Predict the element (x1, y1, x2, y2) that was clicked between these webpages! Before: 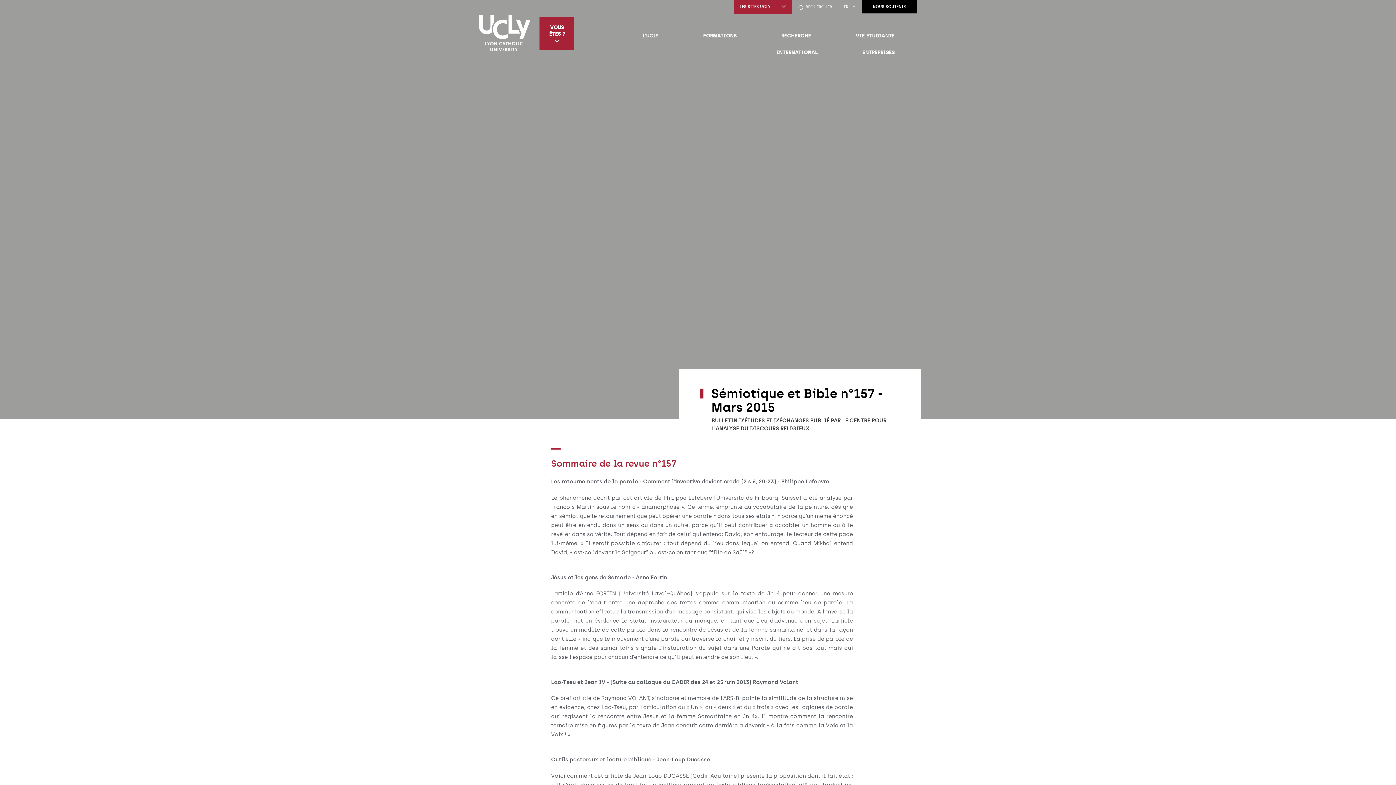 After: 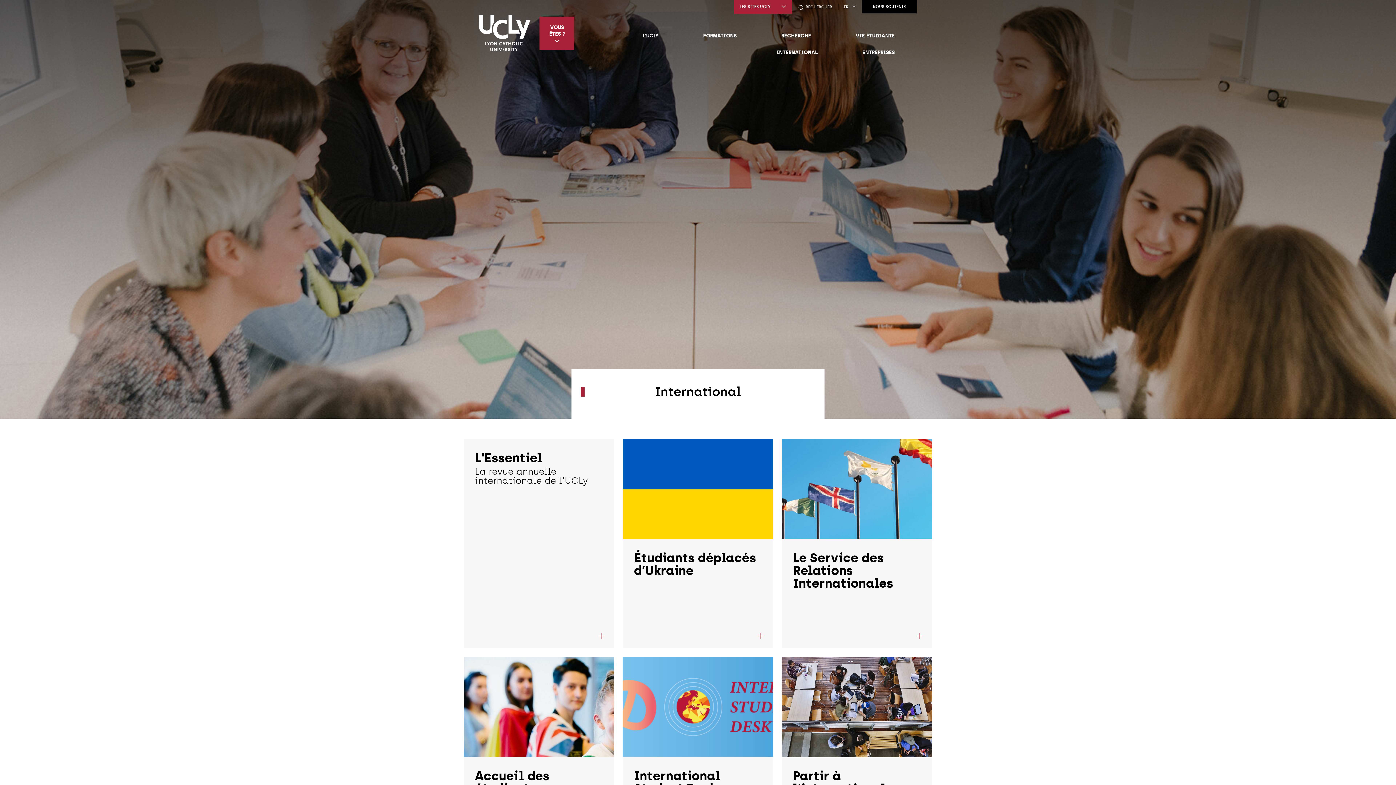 Action: bbox: (754, 43, 840, 60) label: INTERNATIONAL